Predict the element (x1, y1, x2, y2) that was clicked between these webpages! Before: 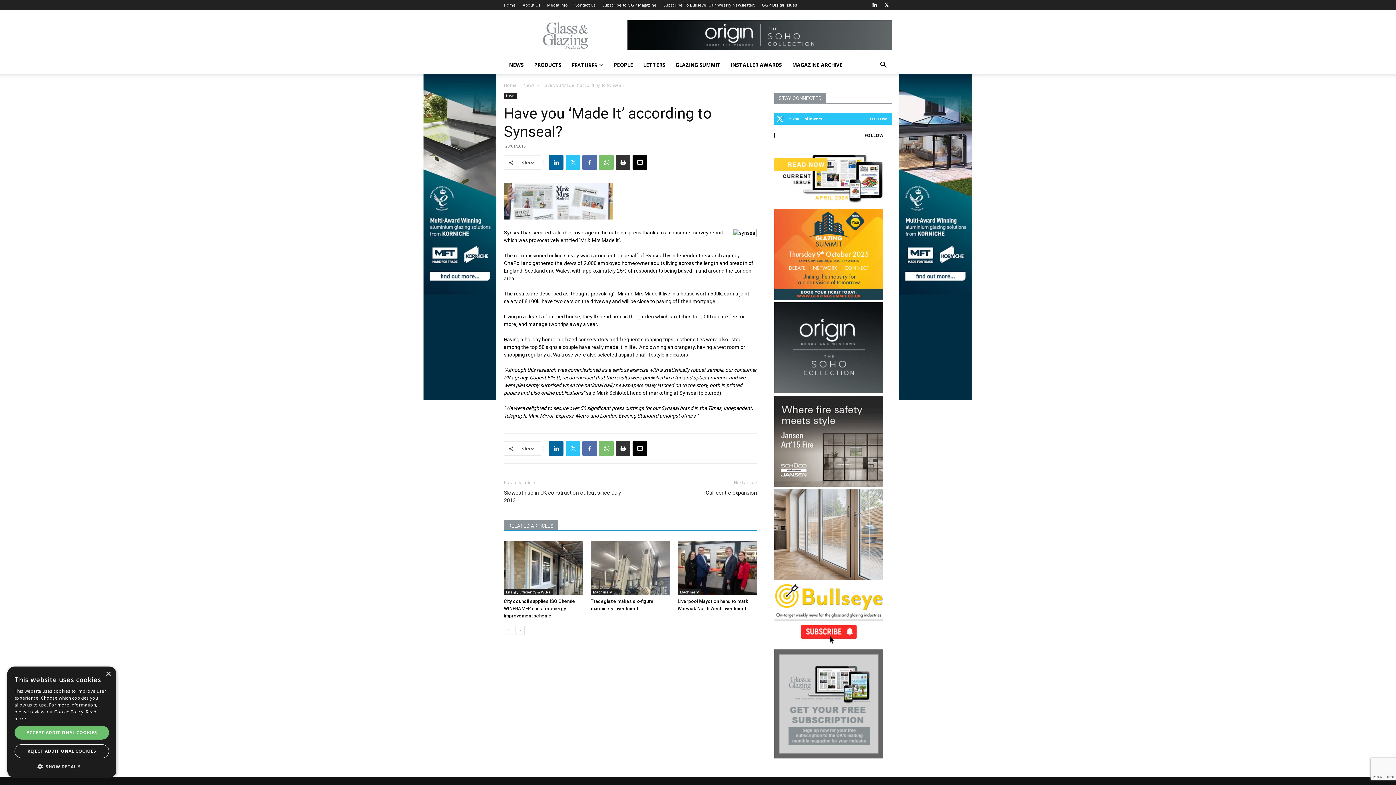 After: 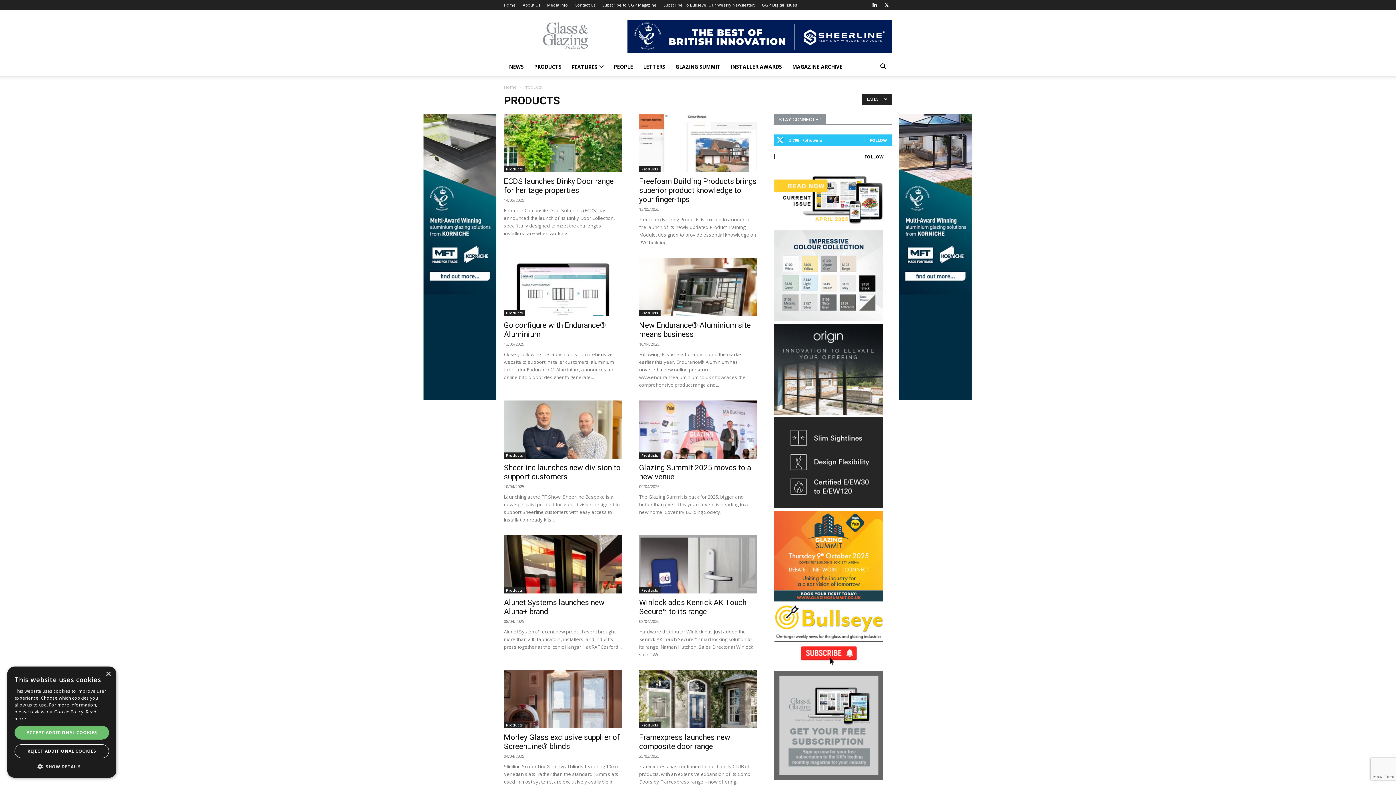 Action: label: PRODUCTS bbox: (529, 56, 566, 73)